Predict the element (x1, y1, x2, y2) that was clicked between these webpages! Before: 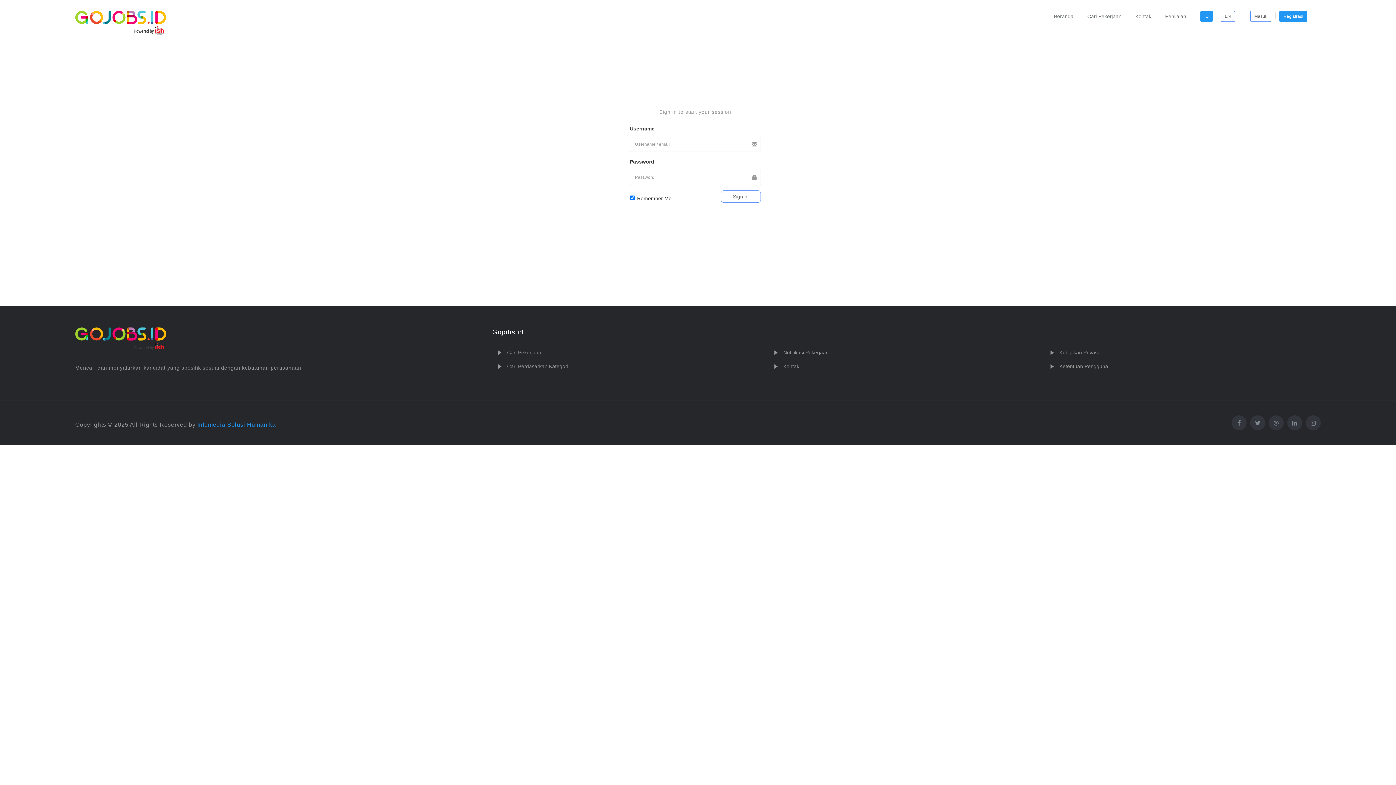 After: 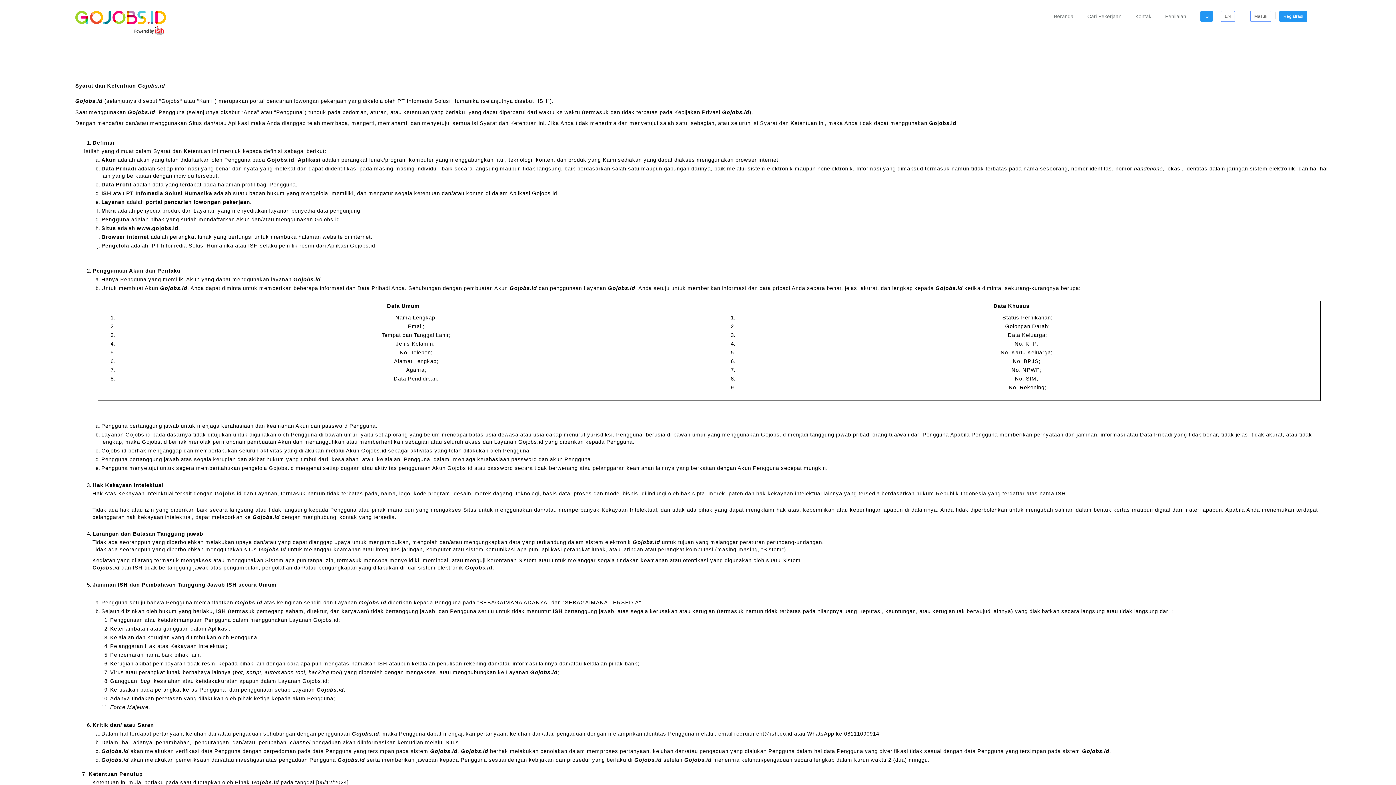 Action: bbox: (1050, 349, 1099, 355) label: Kebijakan Privasi